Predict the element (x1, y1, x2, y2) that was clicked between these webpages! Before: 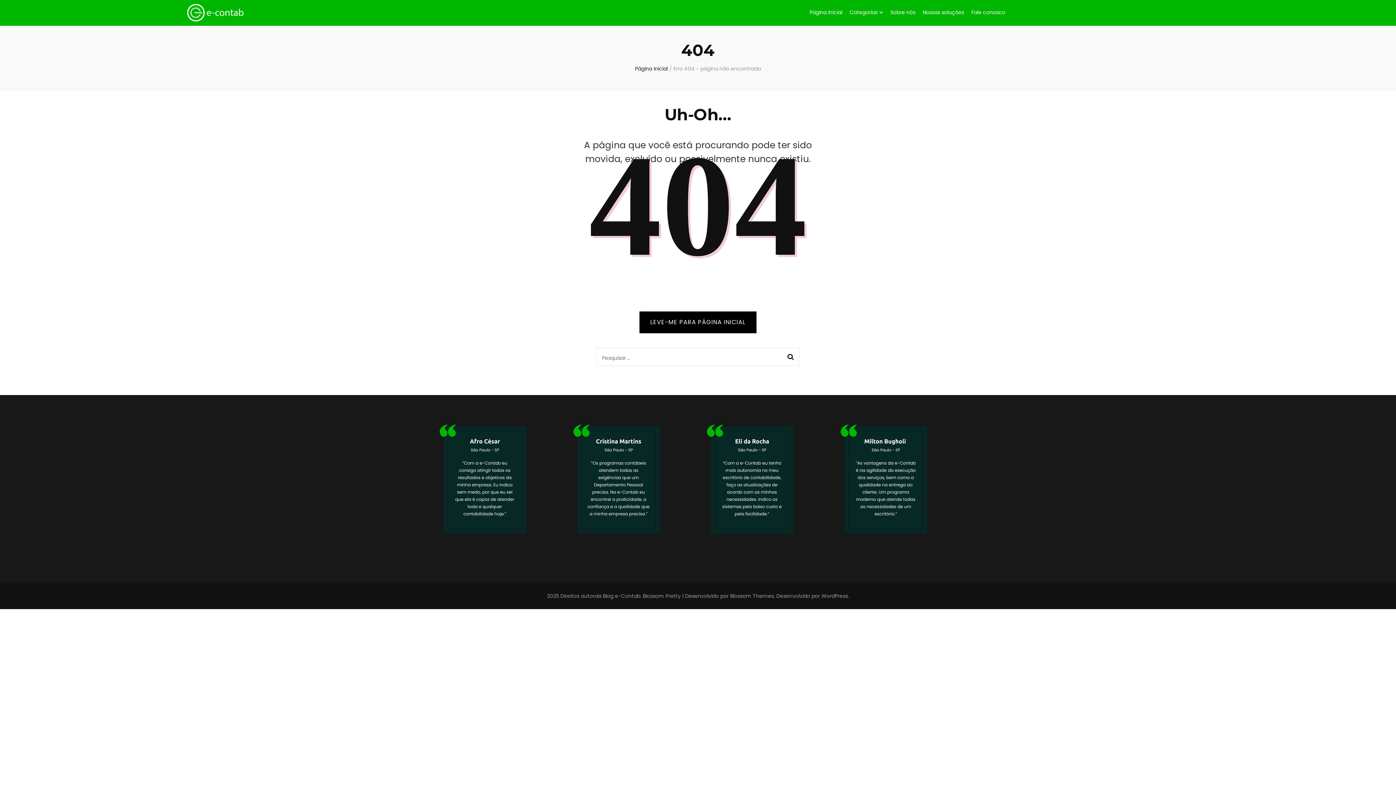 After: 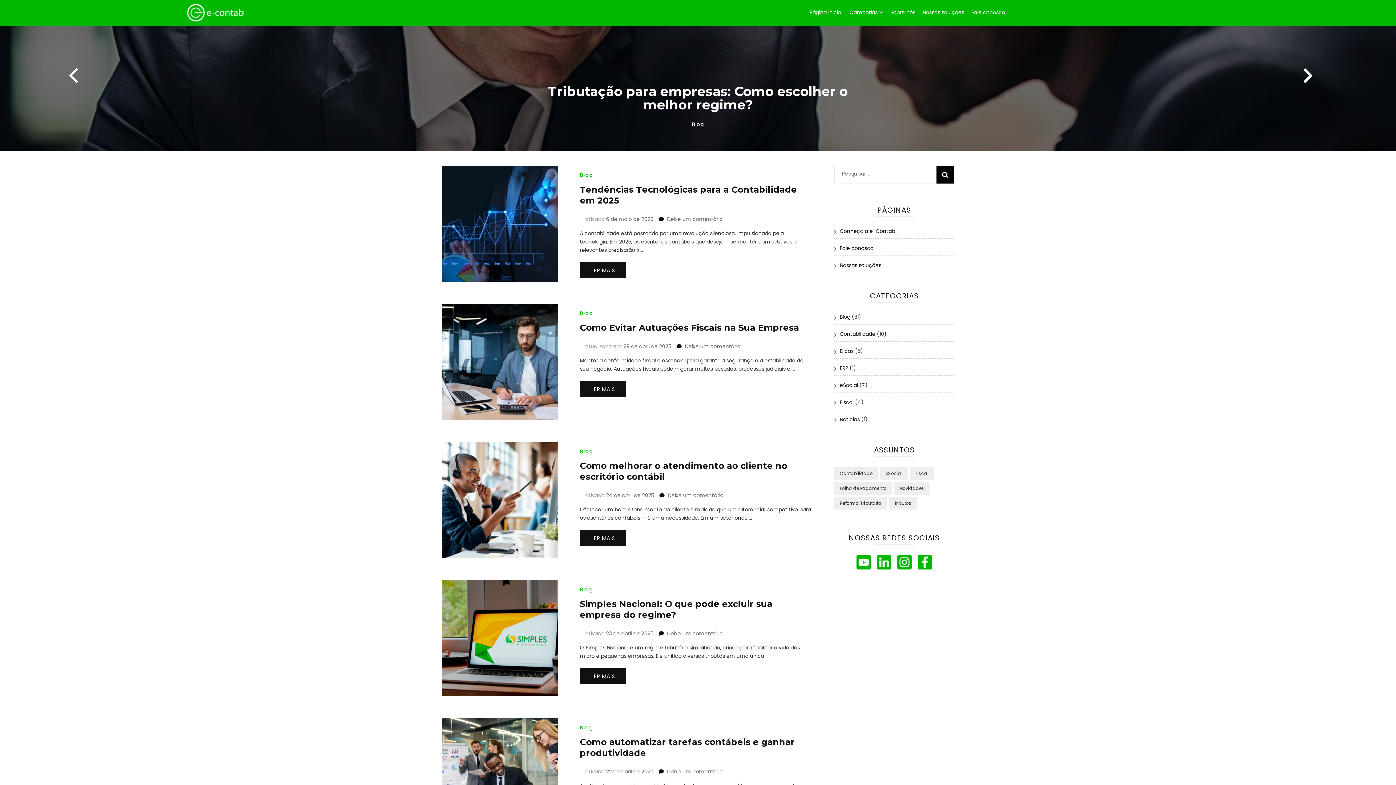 Action: bbox: (187, 4, 243, 21)